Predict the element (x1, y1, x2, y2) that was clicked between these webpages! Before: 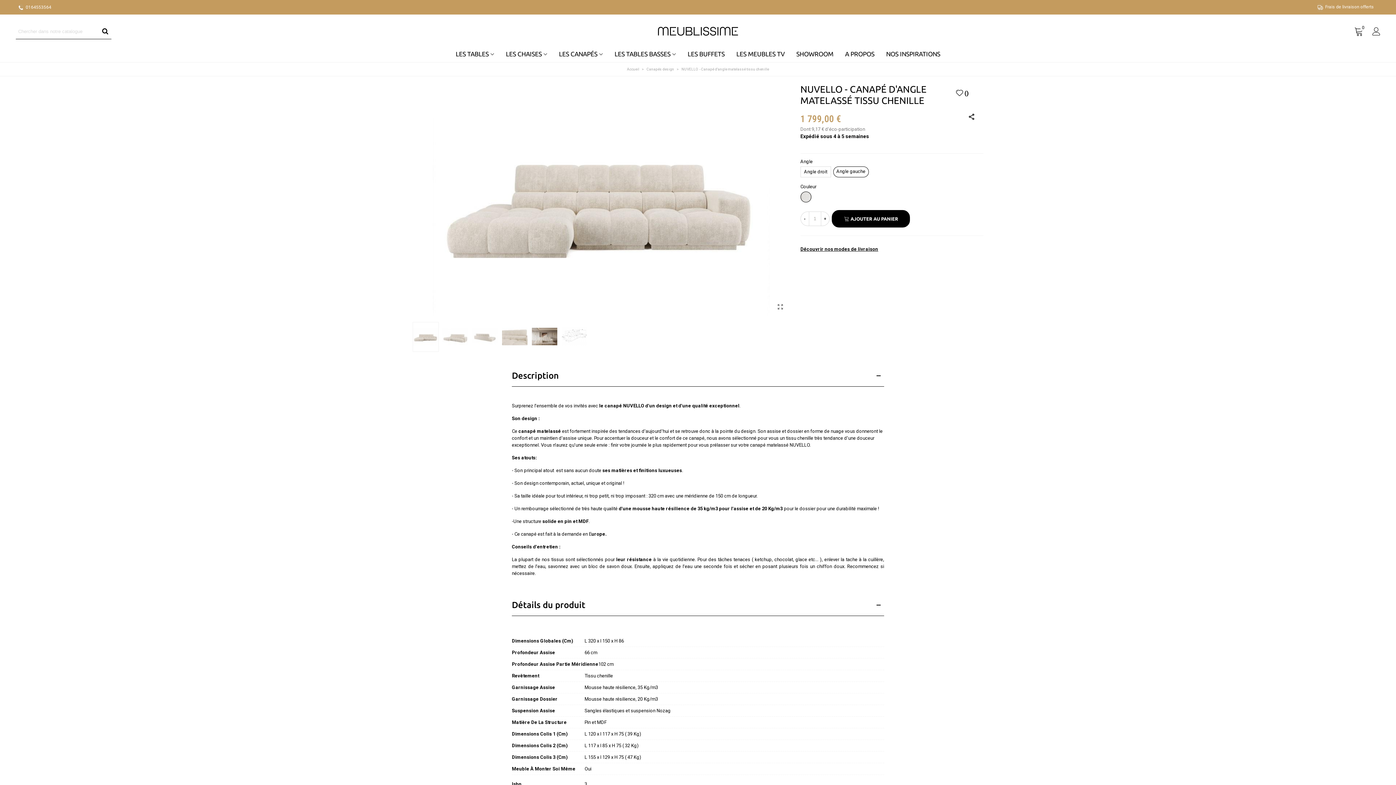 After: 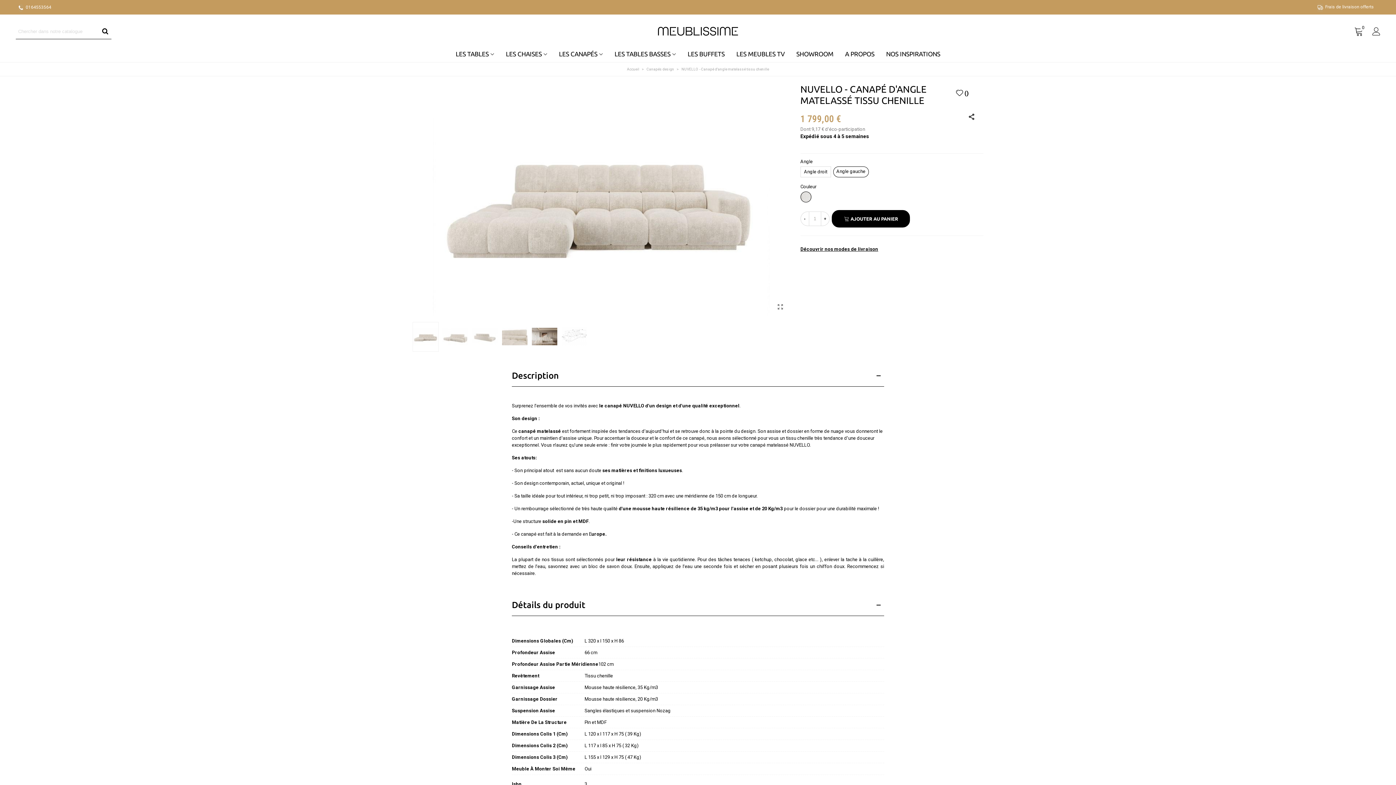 Action: label: Découvrir nos modes de livraison bbox: (800, 246, 878, 252)